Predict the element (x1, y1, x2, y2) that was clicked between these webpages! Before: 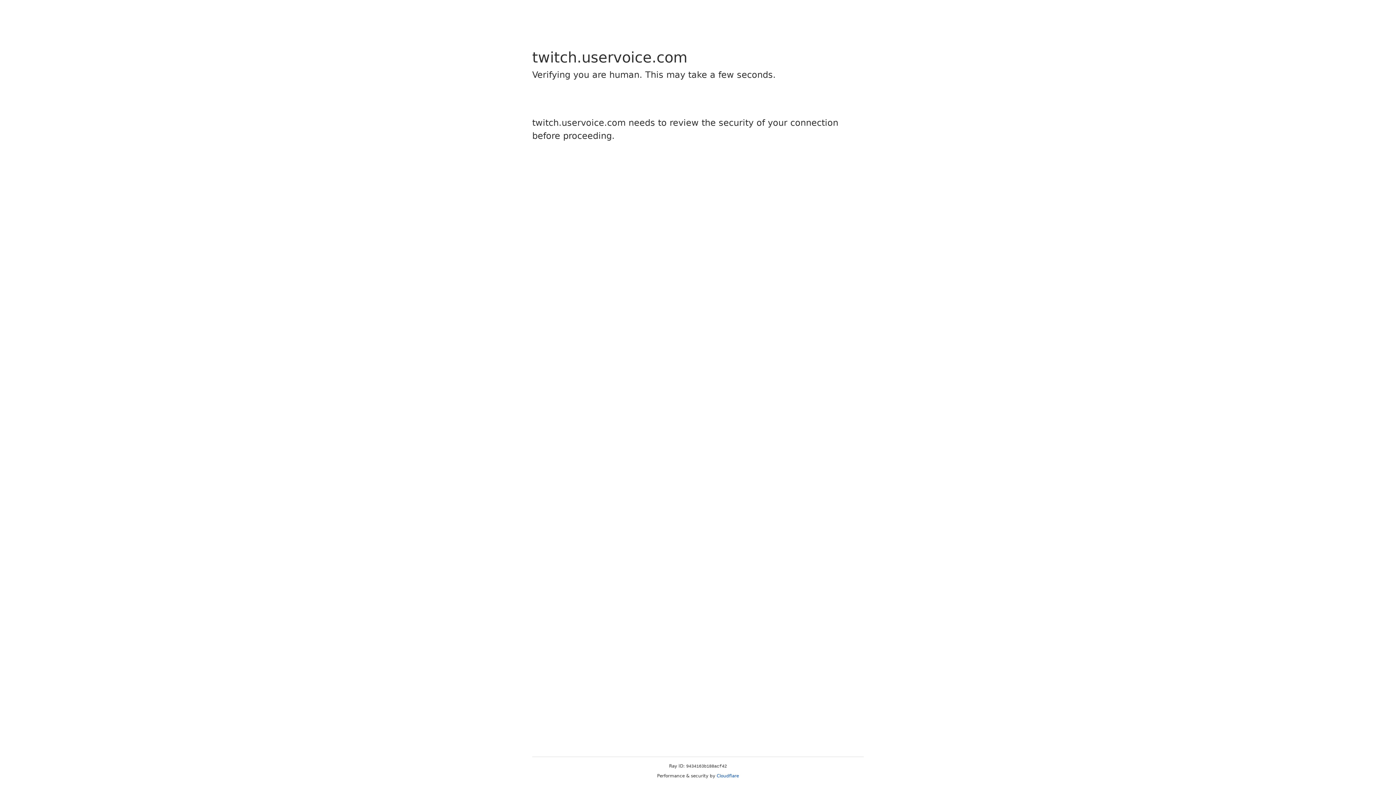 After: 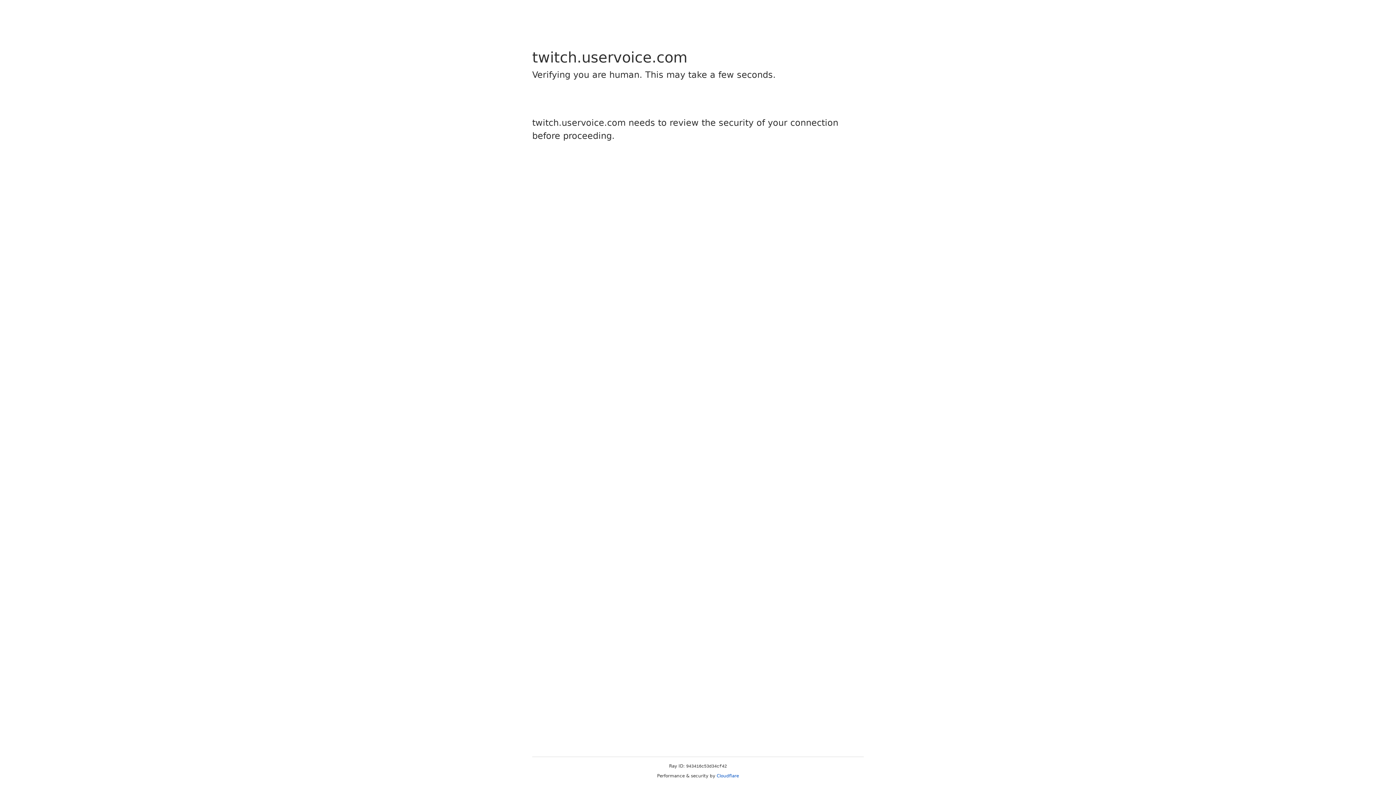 Action: bbox: (716, 773, 739, 778) label: Cloudflare